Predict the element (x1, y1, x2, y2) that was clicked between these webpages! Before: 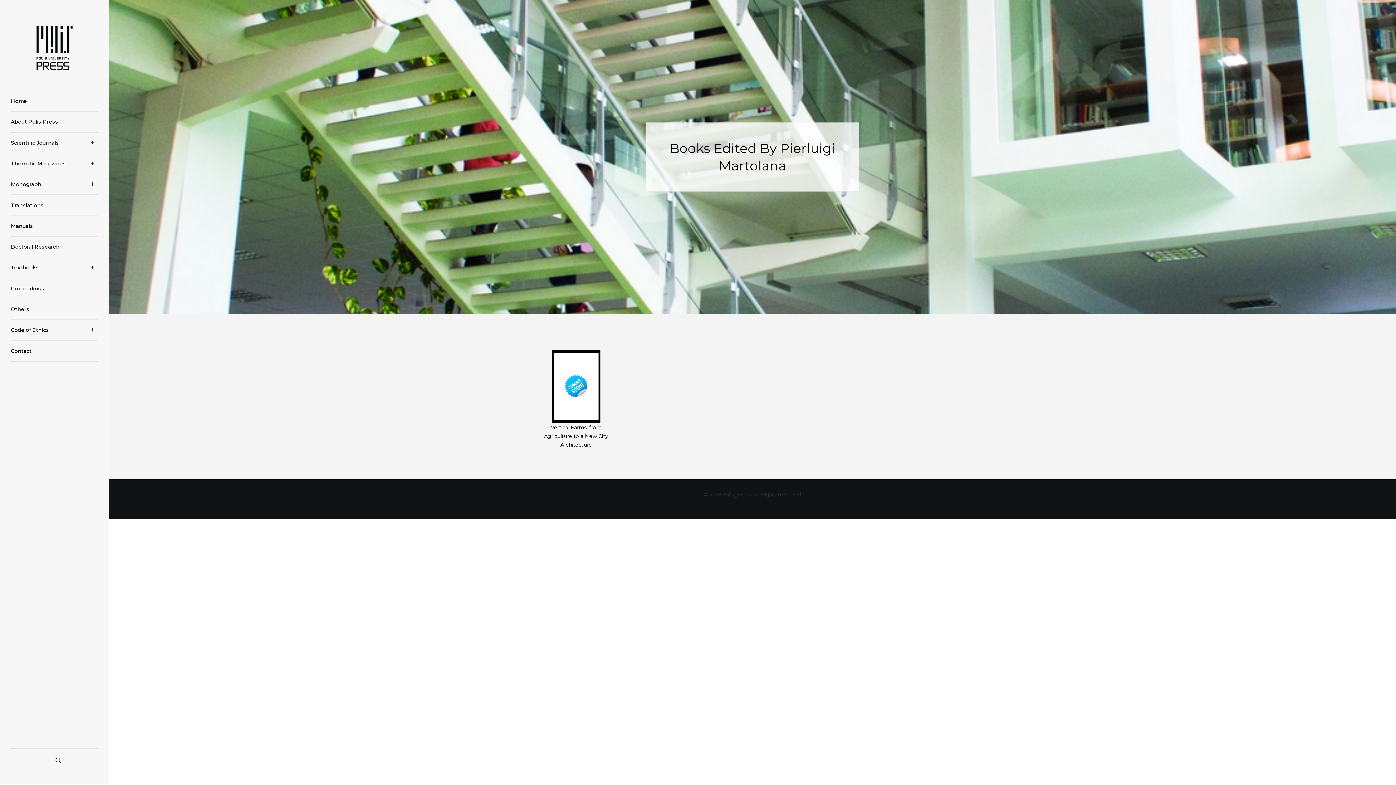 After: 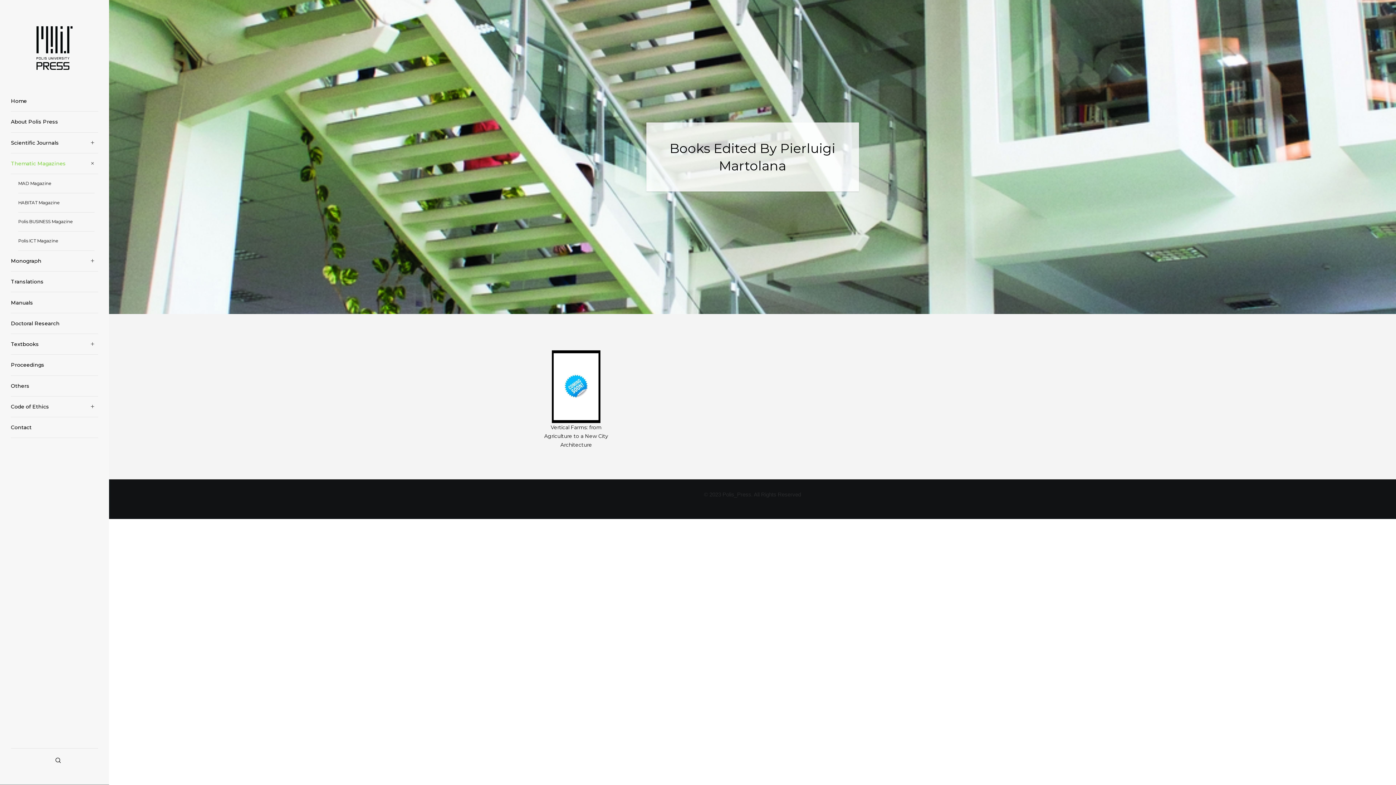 Action: bbox: (10, 153, 98, 174) label: Thematic Magazines